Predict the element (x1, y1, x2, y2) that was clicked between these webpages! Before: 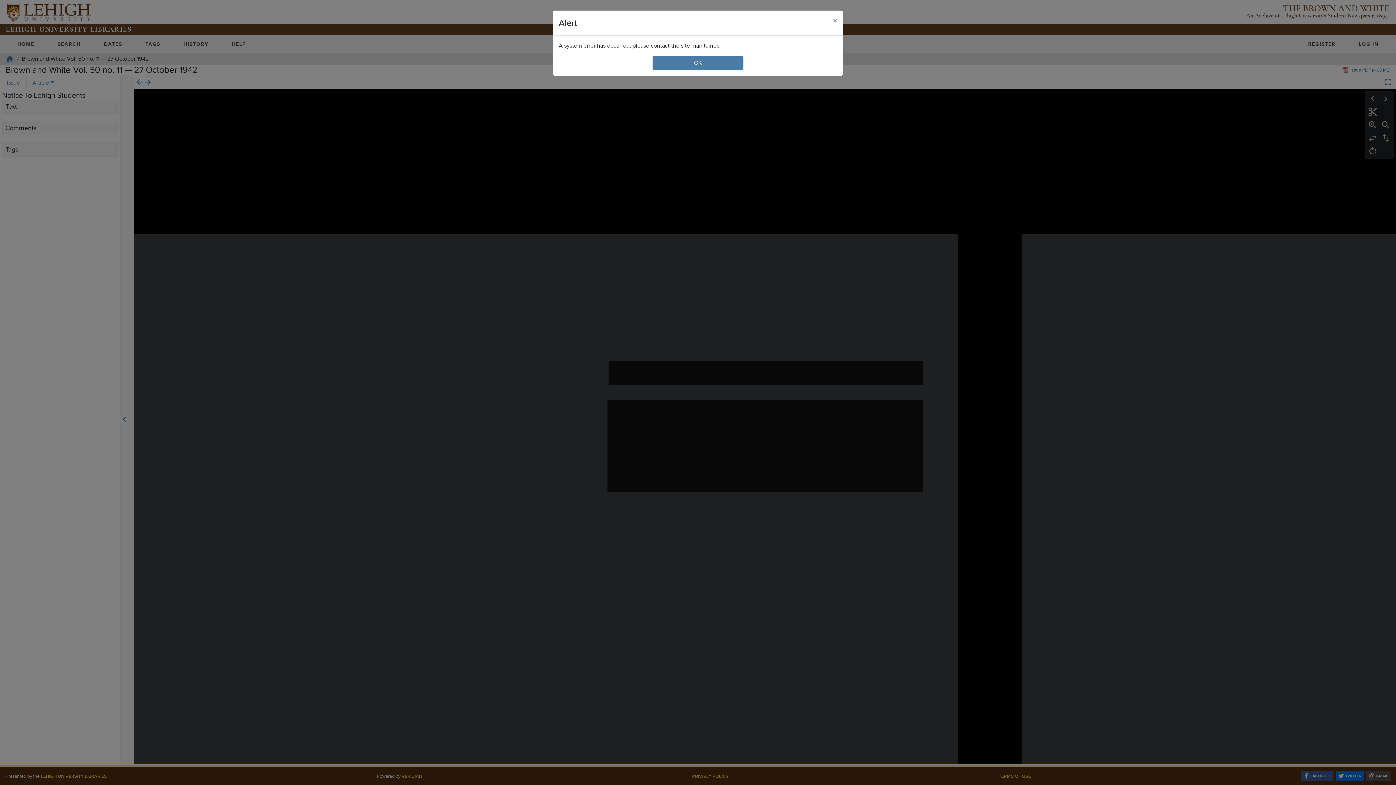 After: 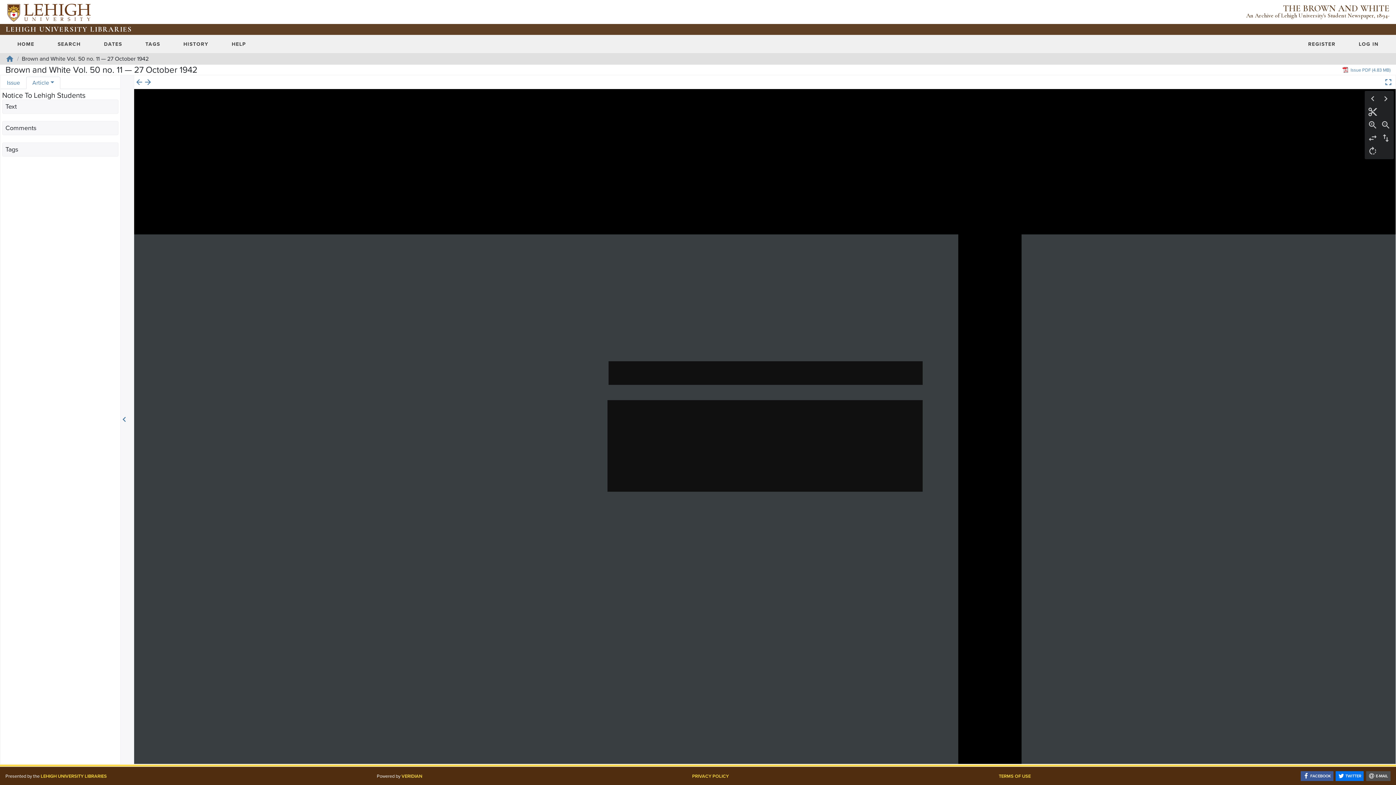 Action: bbox: (827, 10, 843, 30) label: Close